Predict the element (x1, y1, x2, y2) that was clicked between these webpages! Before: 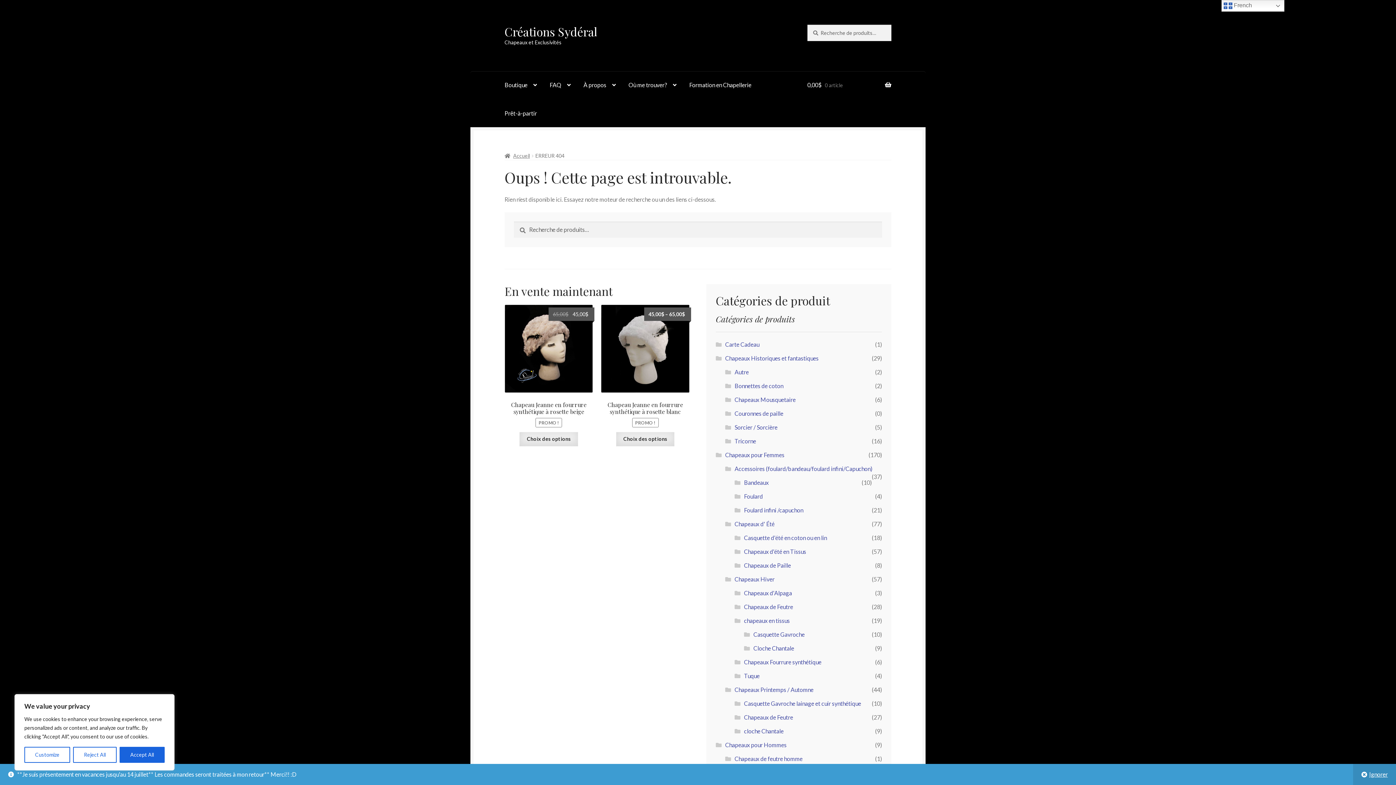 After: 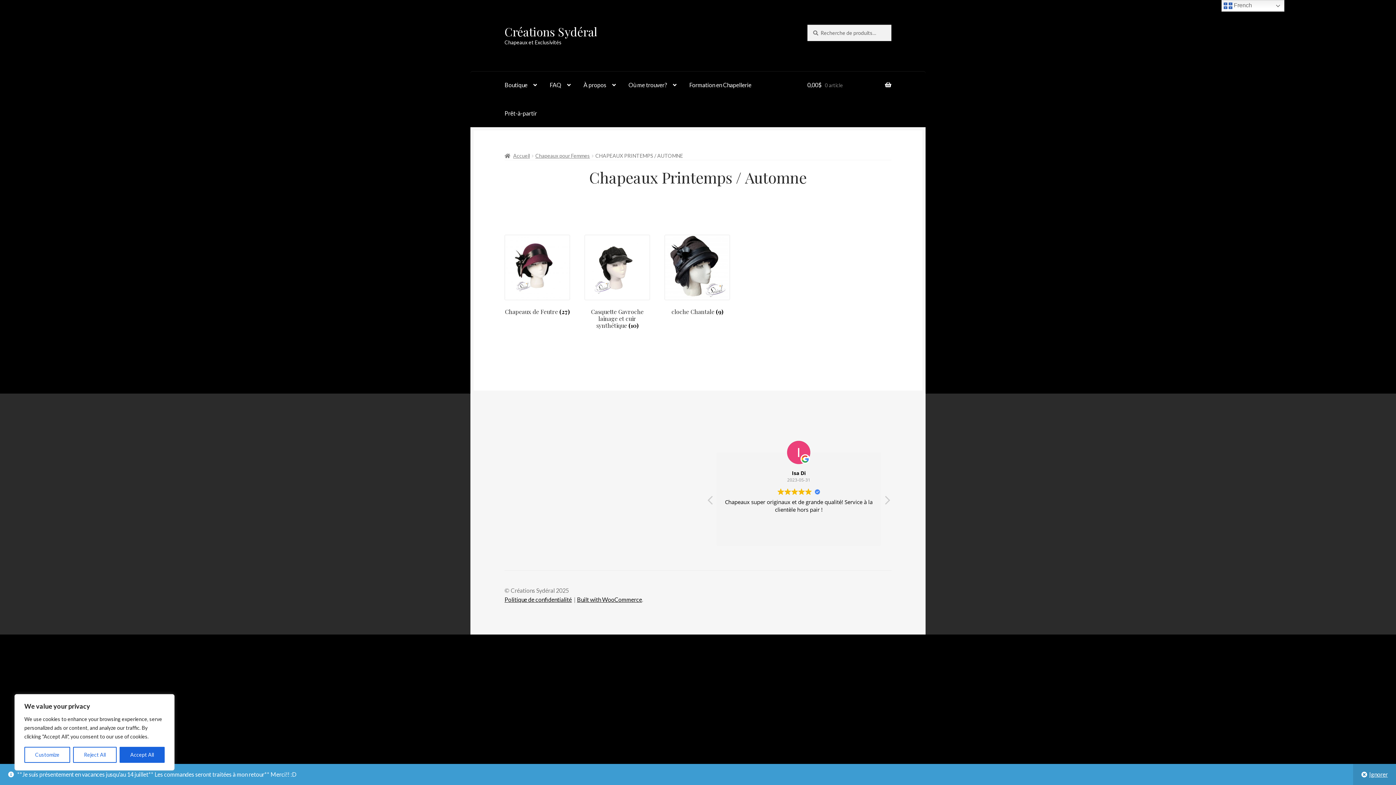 Action: bbox: (734, 686, 813, 693) label: Chapeaux Printemps / Automne